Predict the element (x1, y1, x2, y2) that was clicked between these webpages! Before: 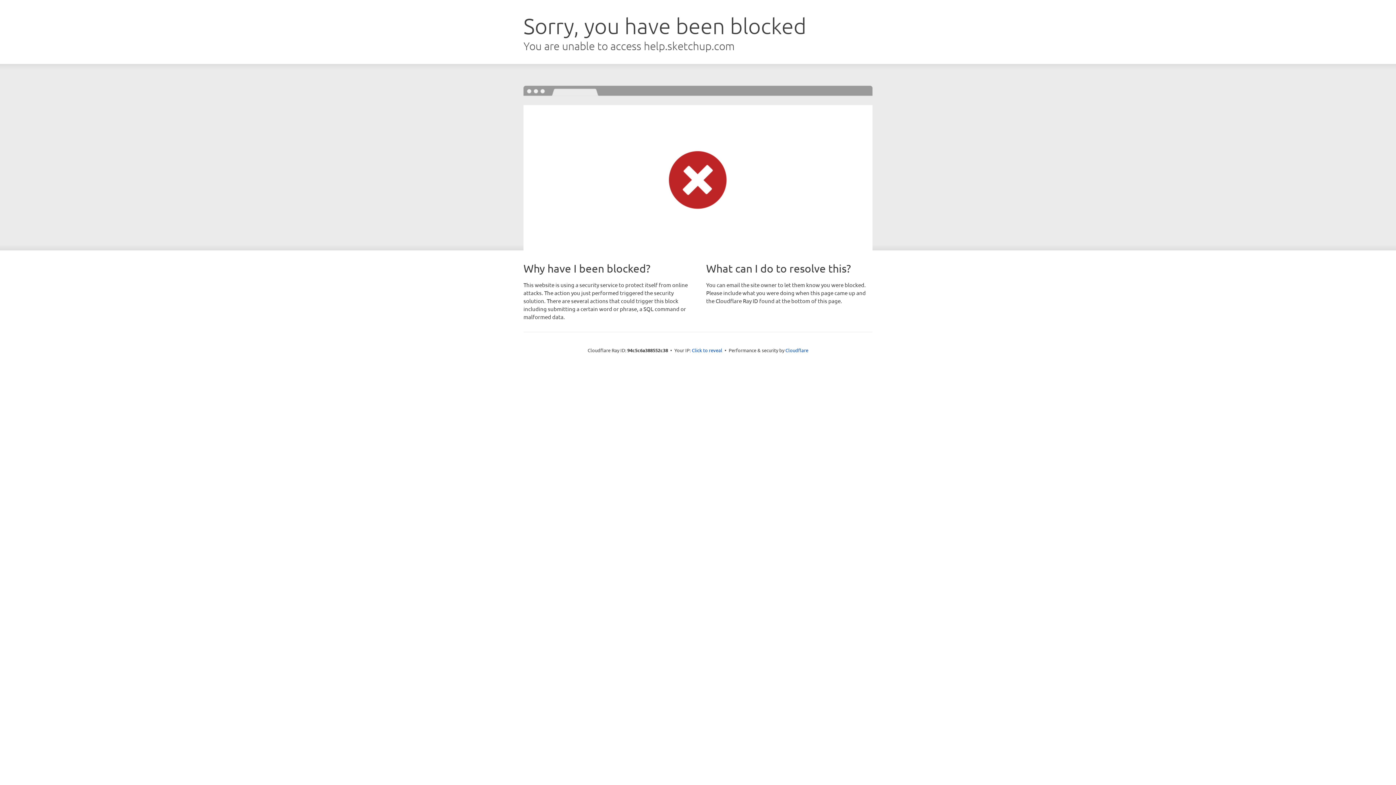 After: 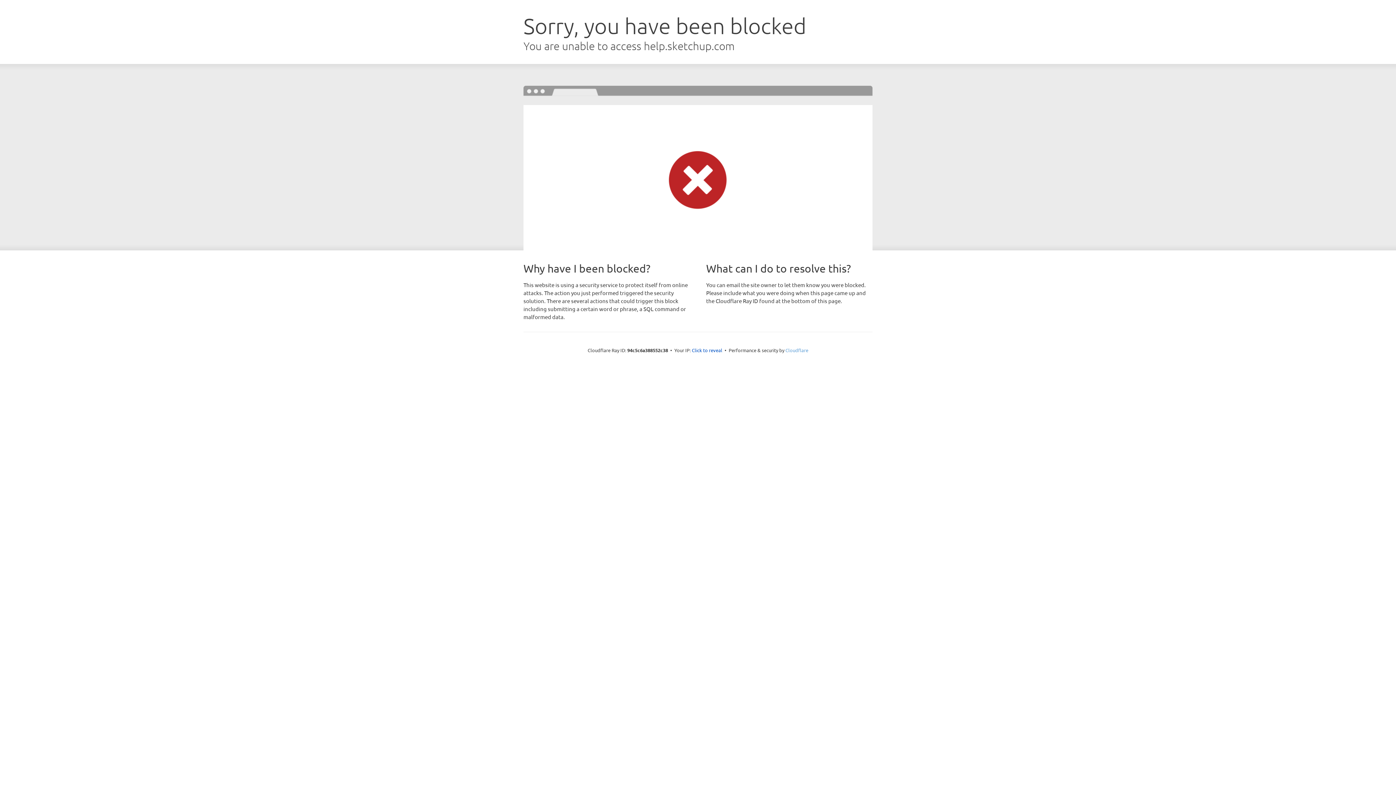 Action: bbox: (785, 347, 808, 353) label: Cloudflare